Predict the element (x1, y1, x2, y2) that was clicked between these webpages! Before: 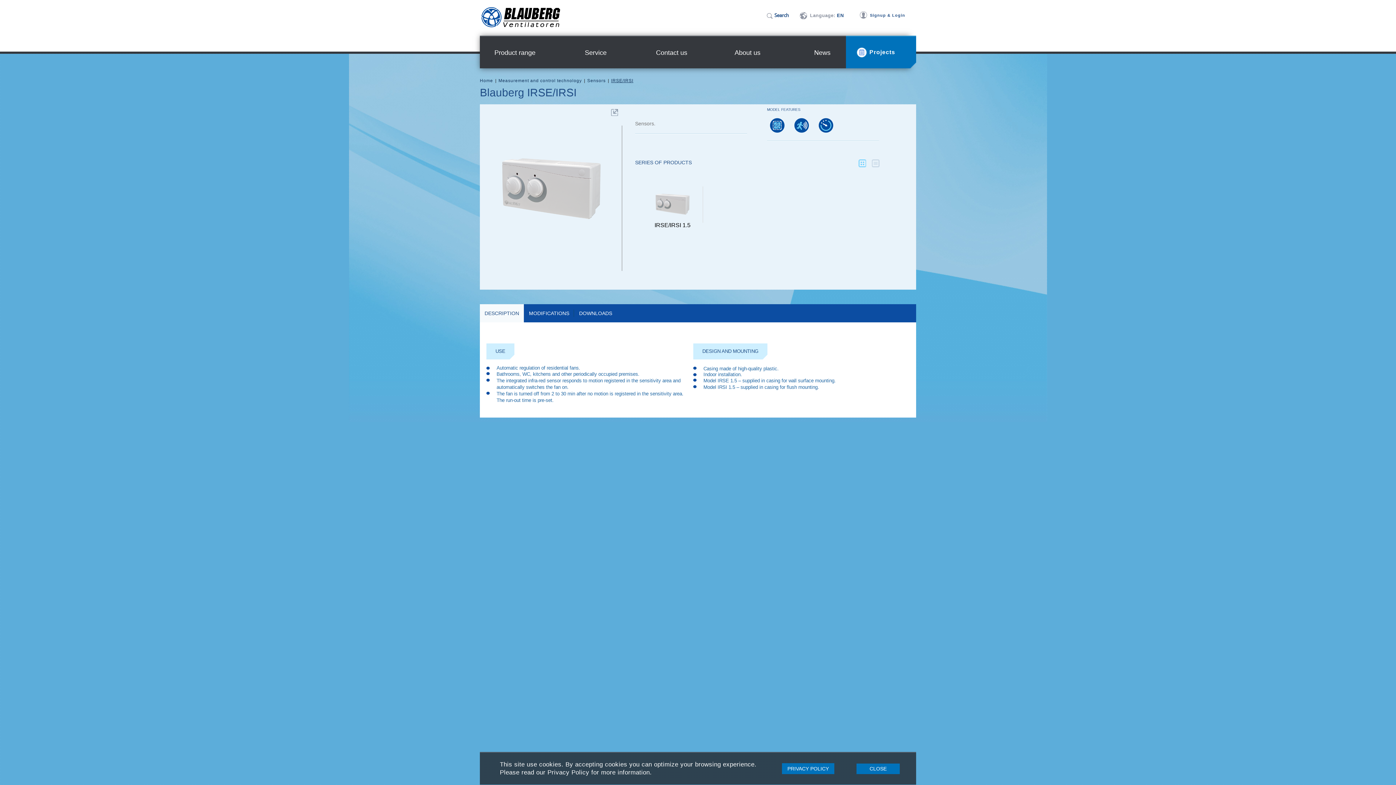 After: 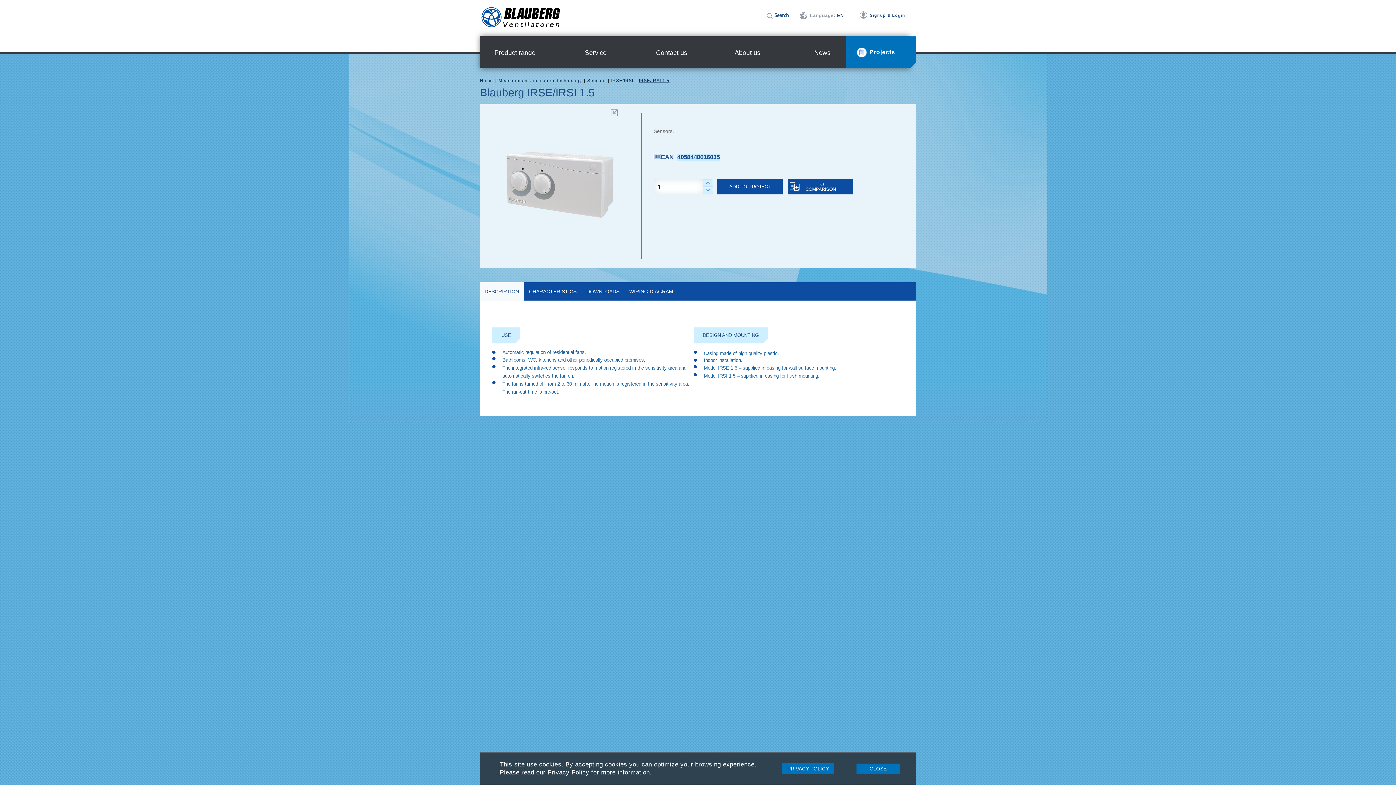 Action: label: IRSE/IRSI 1.5 bbox: (654, 222, 690, 228)